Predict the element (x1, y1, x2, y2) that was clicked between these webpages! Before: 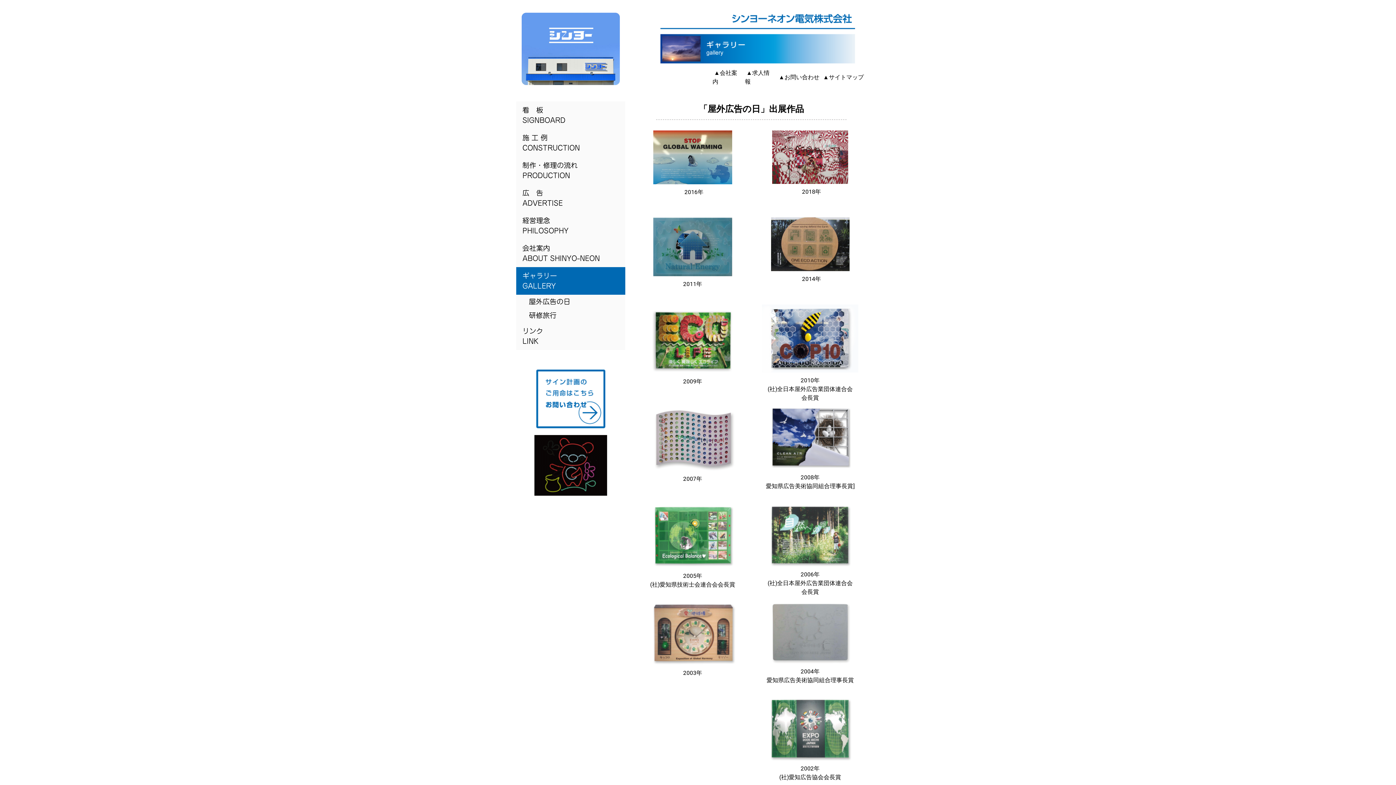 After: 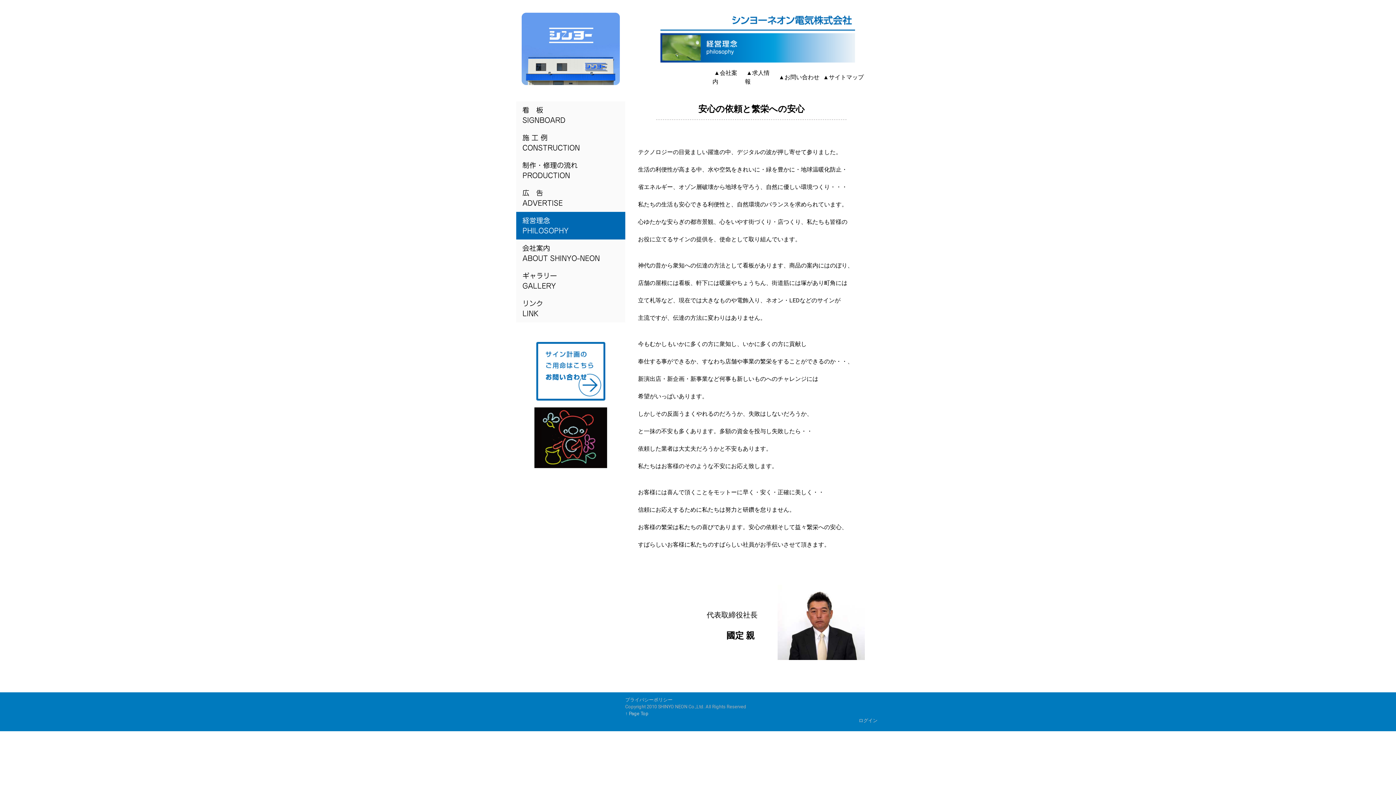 Action: label: 経営理念 　　　　　　　PHILOSOPHY bbox: (516, 211, 625, 239)